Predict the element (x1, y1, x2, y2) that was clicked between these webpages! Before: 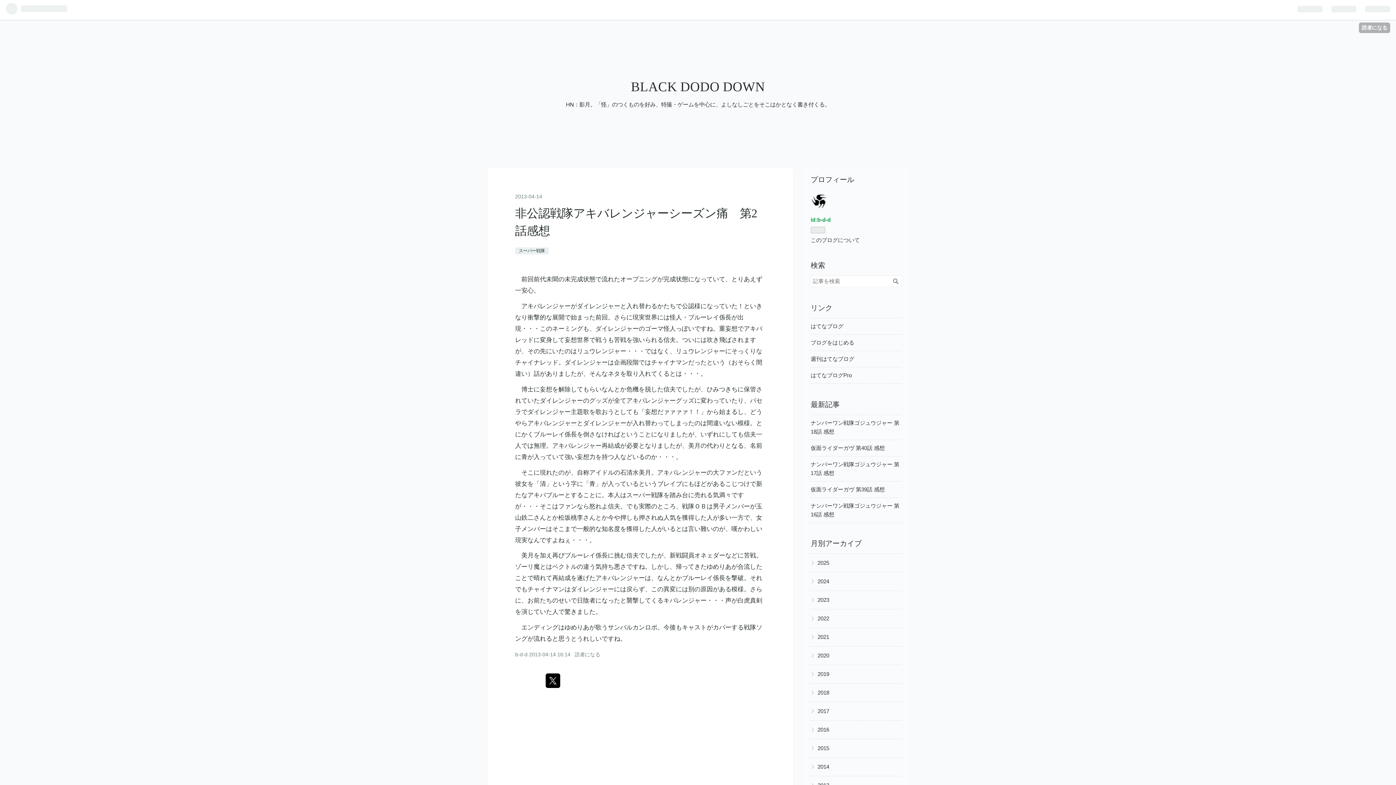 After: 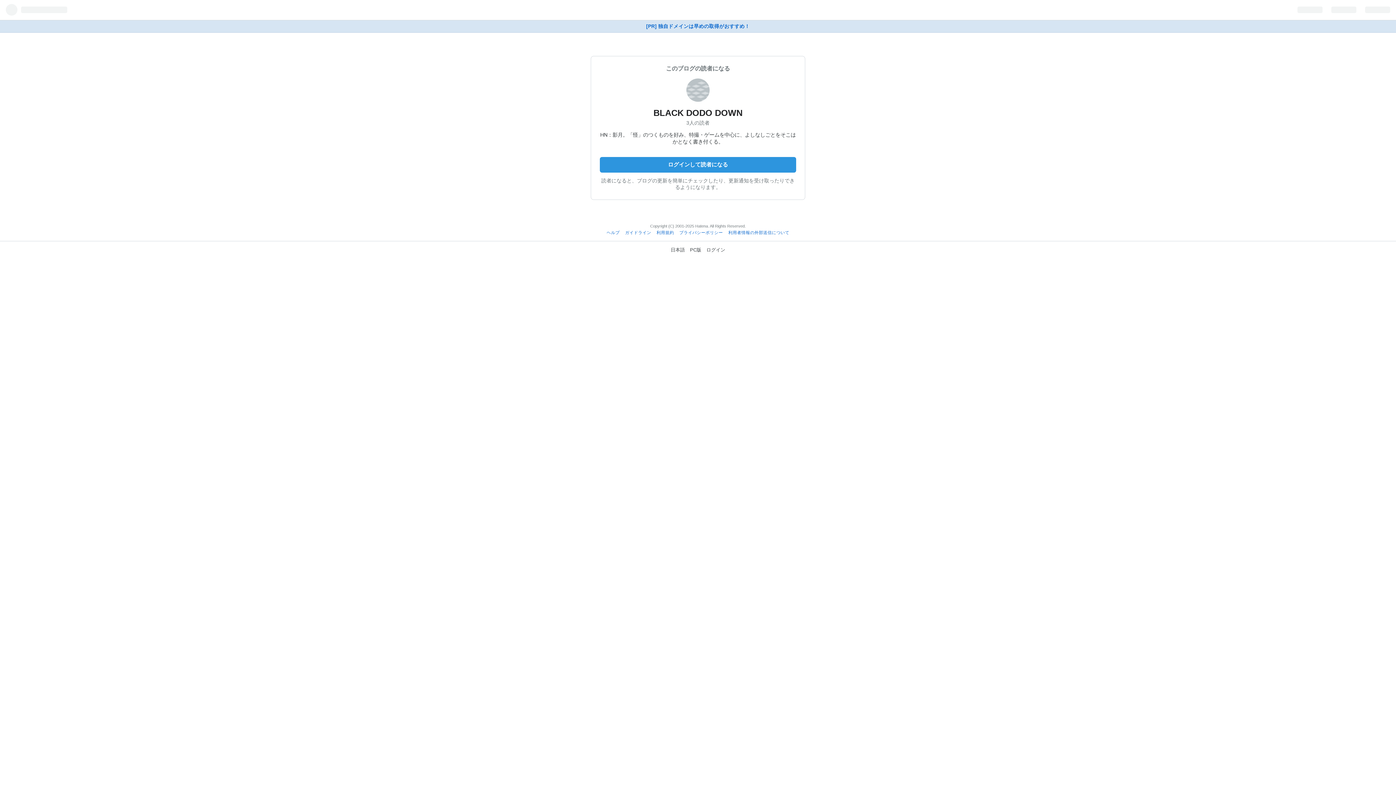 Action: bbox: (574, 652, 600, 657) label: 読者になる